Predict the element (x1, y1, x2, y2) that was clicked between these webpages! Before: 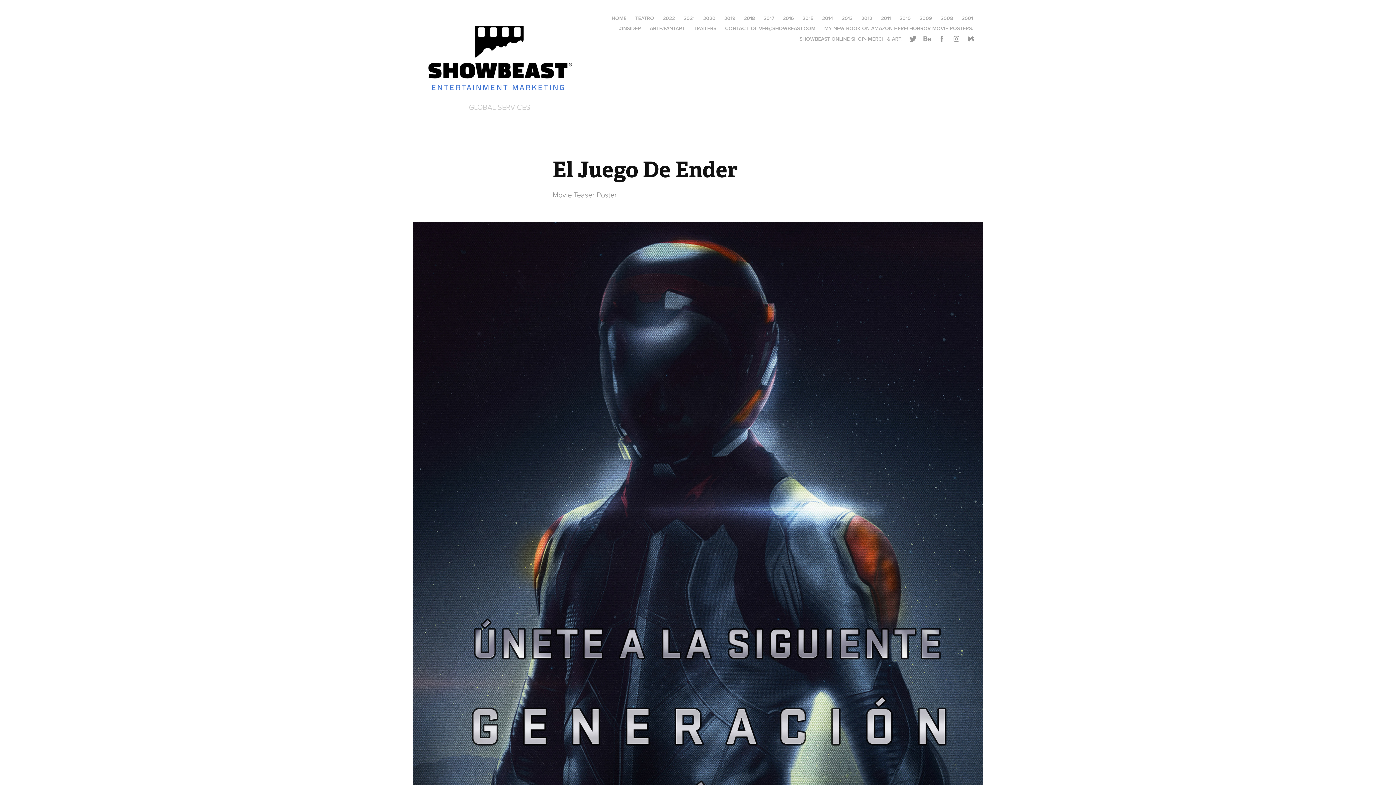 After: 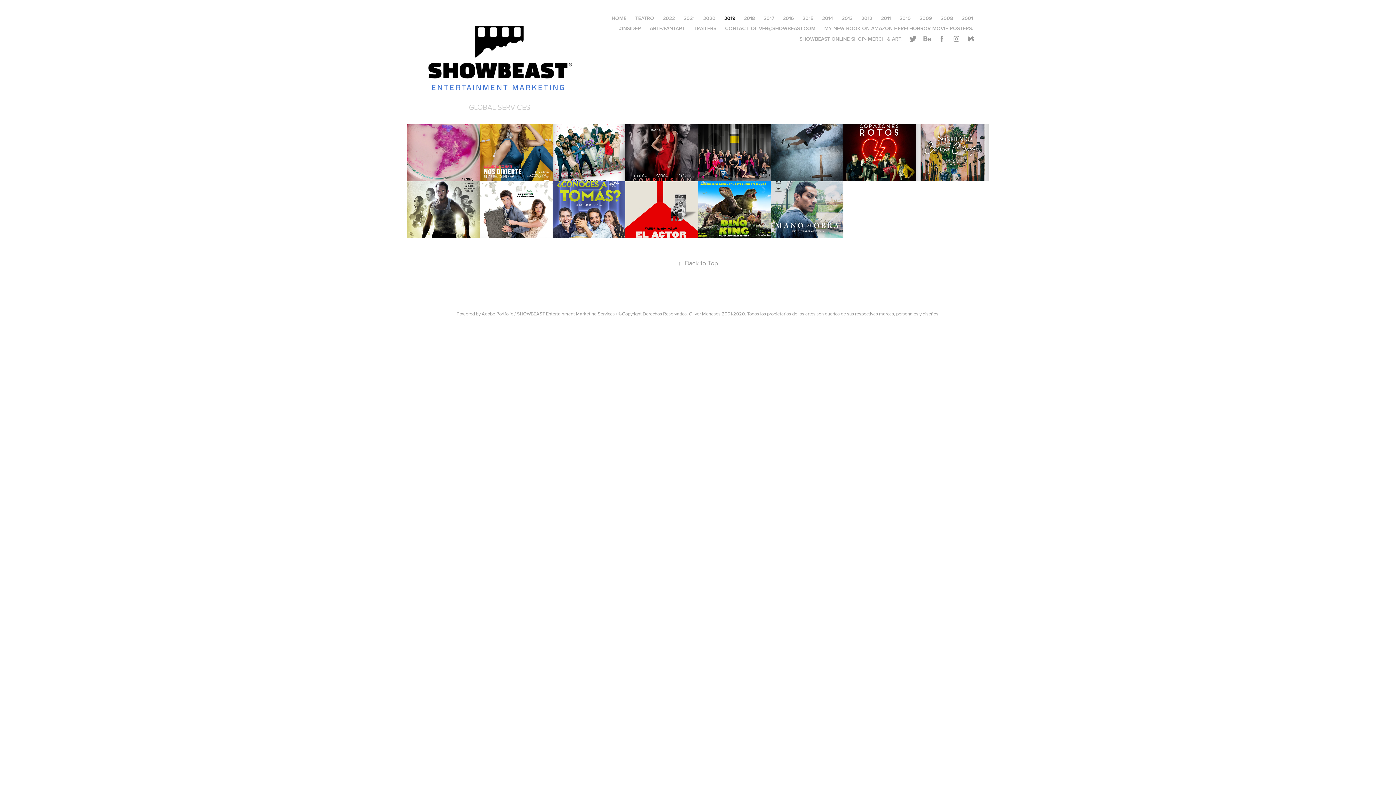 Action: label: 2019 bbox: (724, 14, 735, 21)